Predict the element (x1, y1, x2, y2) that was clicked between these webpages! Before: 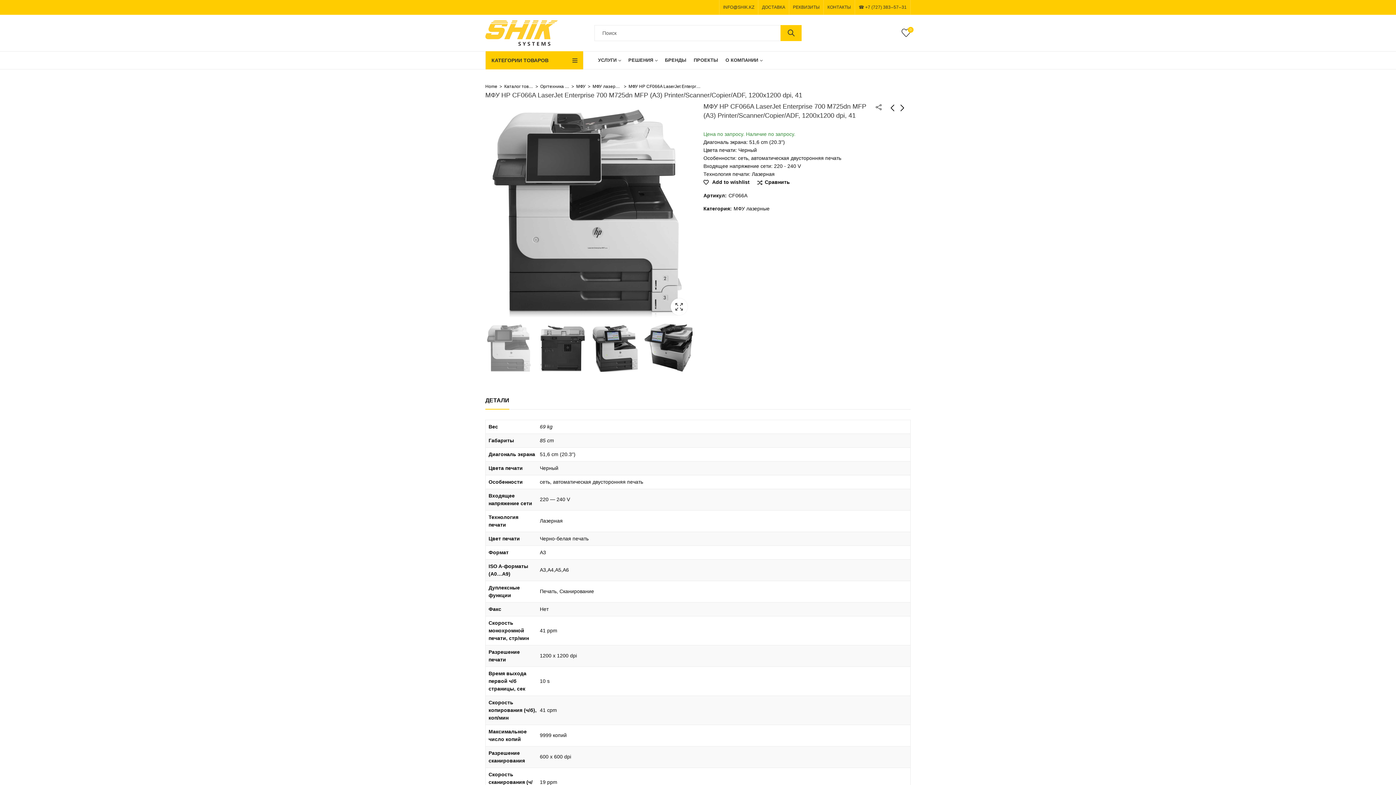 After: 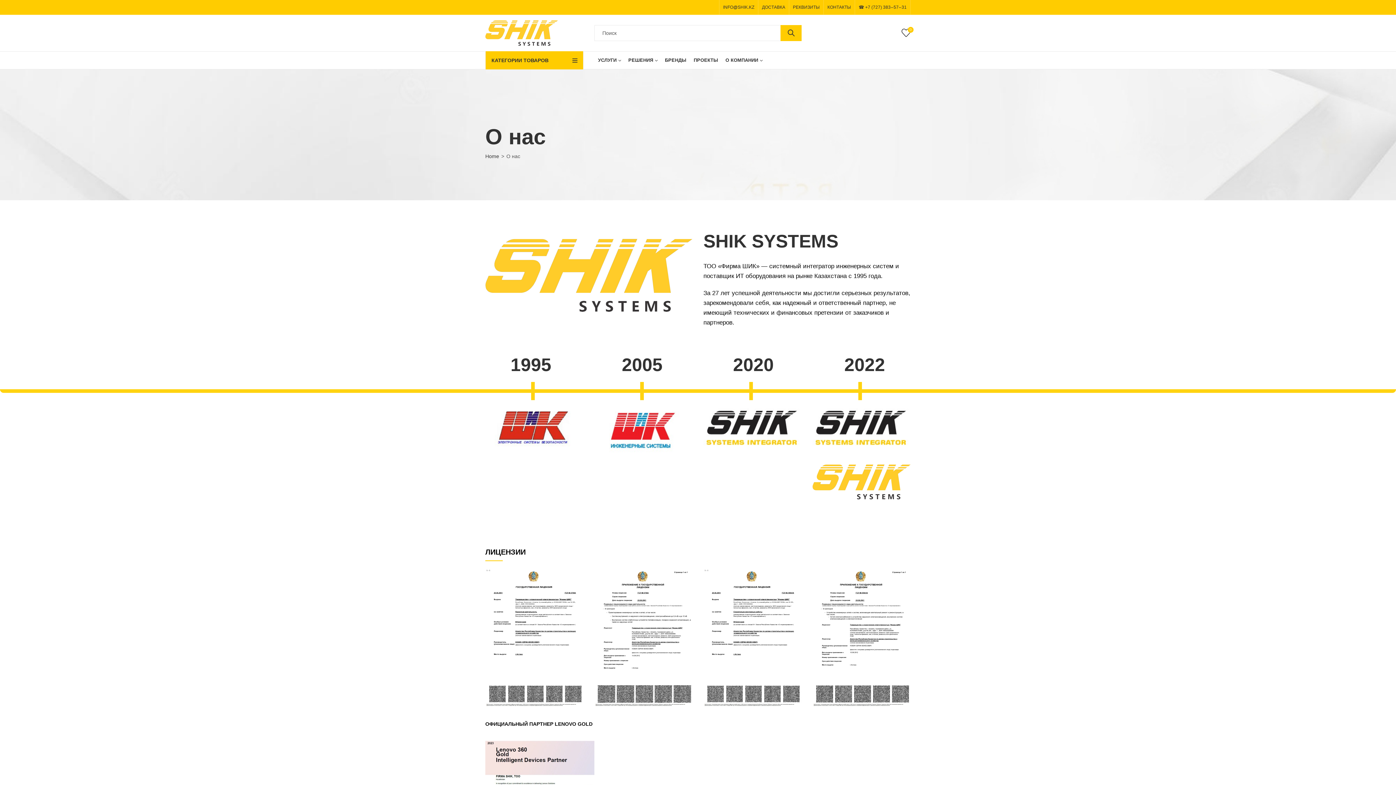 Action: bbox: (722, 51, 766, 69) label: О КОМПАНИИ